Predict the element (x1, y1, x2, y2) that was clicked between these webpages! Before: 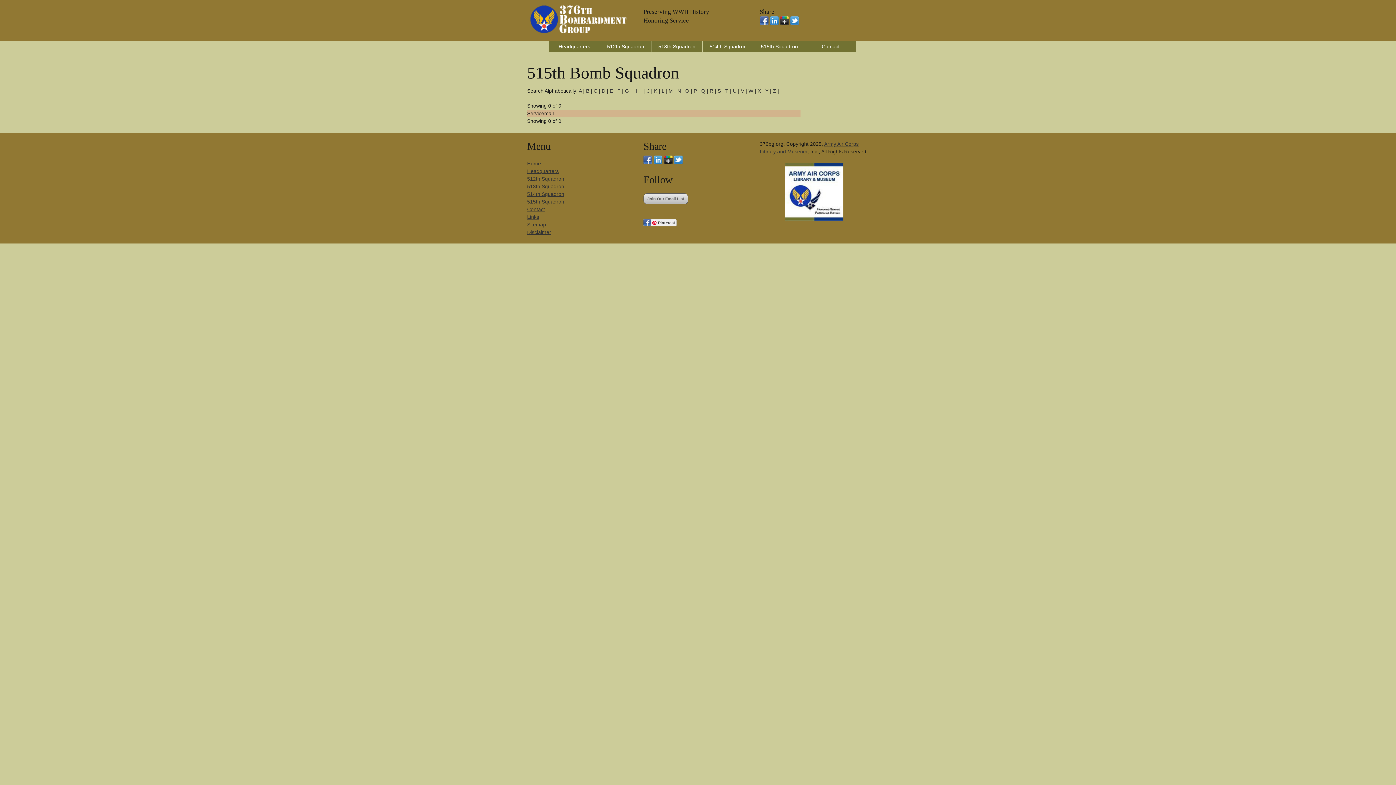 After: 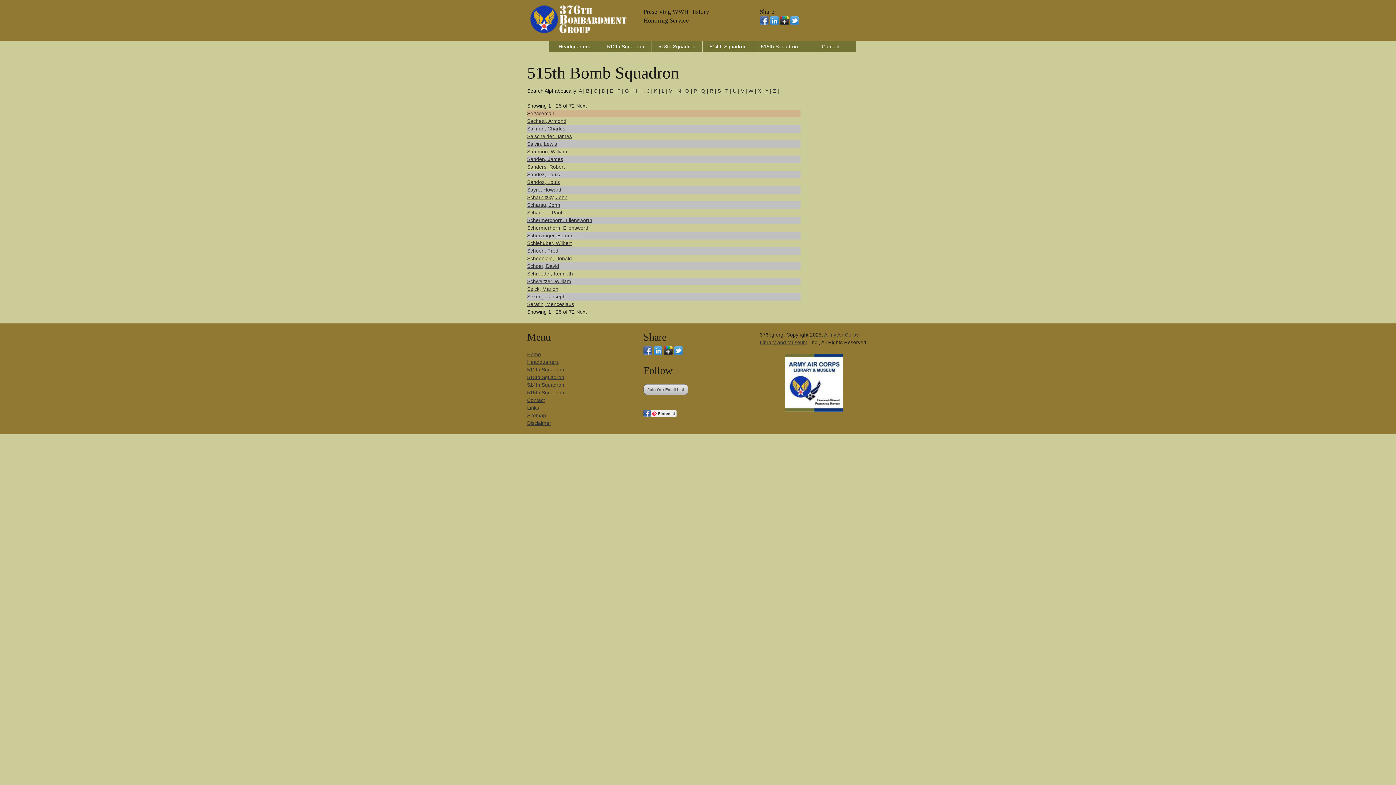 Action: bbox: (717, 88, 721, 93) label: S